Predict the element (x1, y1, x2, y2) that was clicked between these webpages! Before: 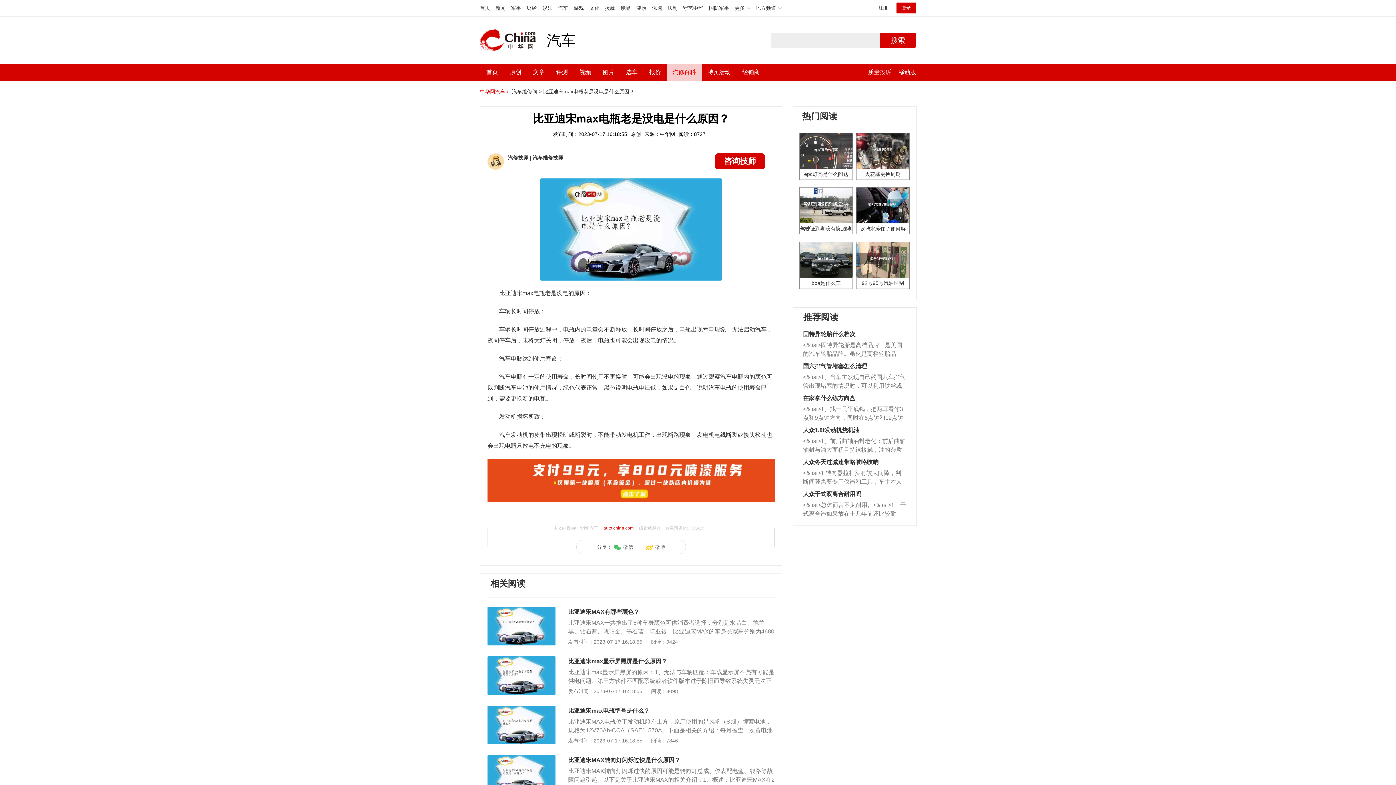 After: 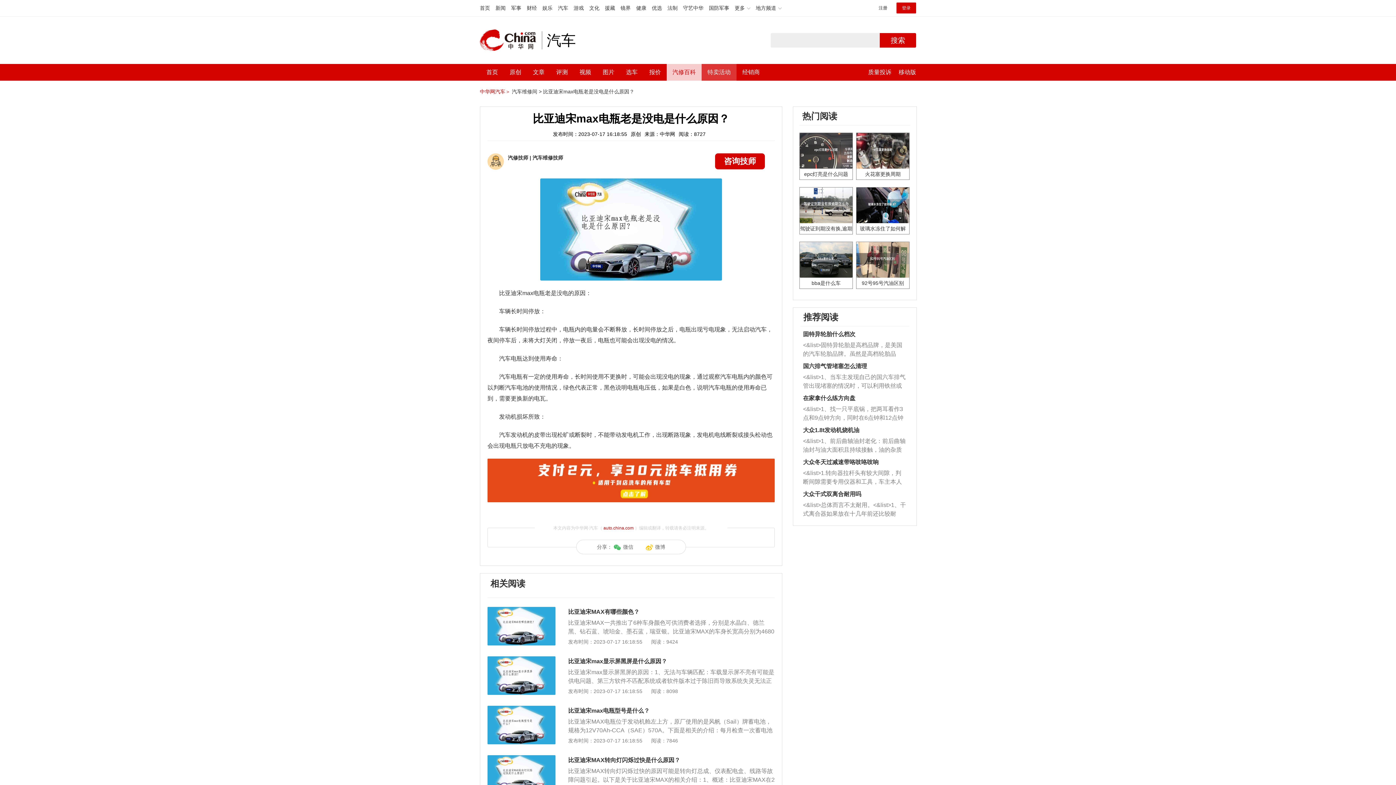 Action: bbox: (707, 64, 730, 80) label: 特卖活动